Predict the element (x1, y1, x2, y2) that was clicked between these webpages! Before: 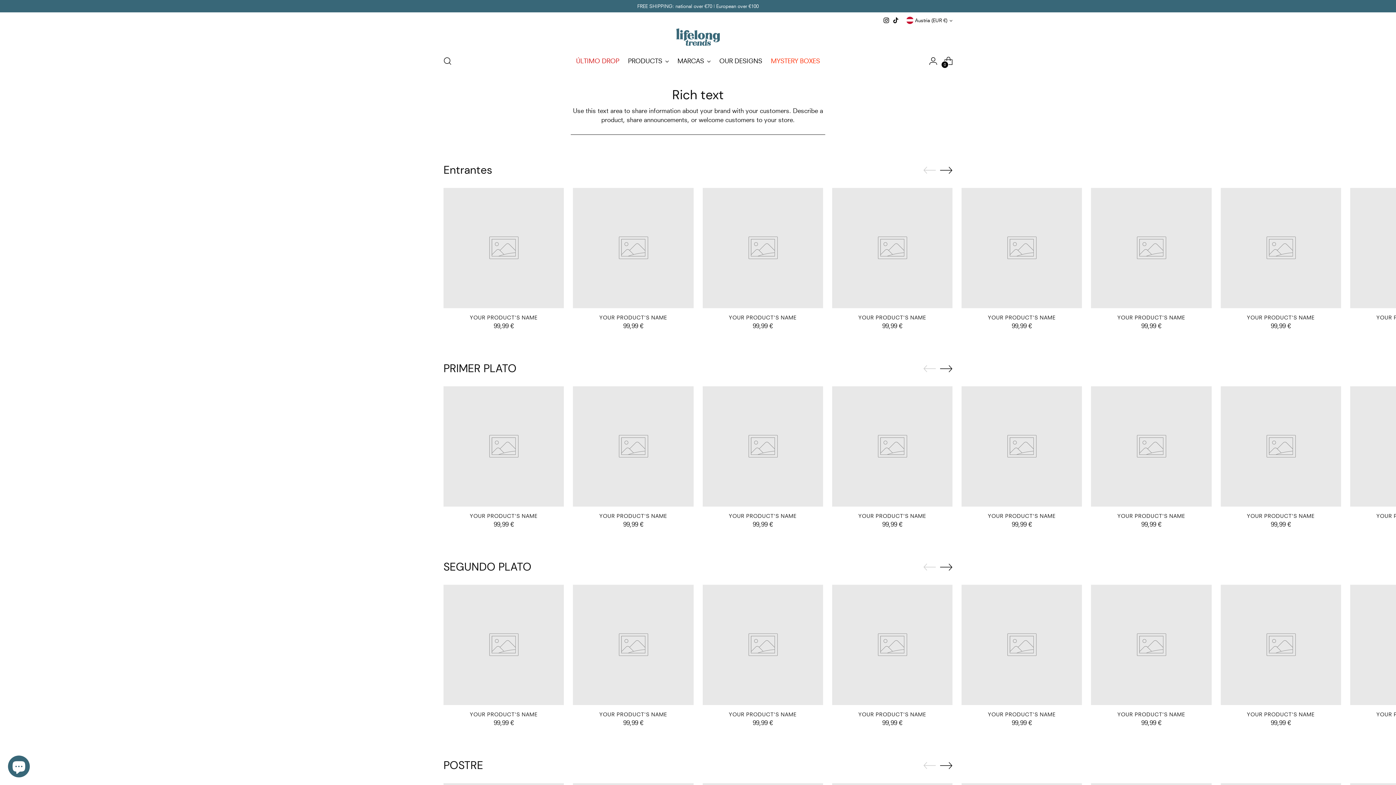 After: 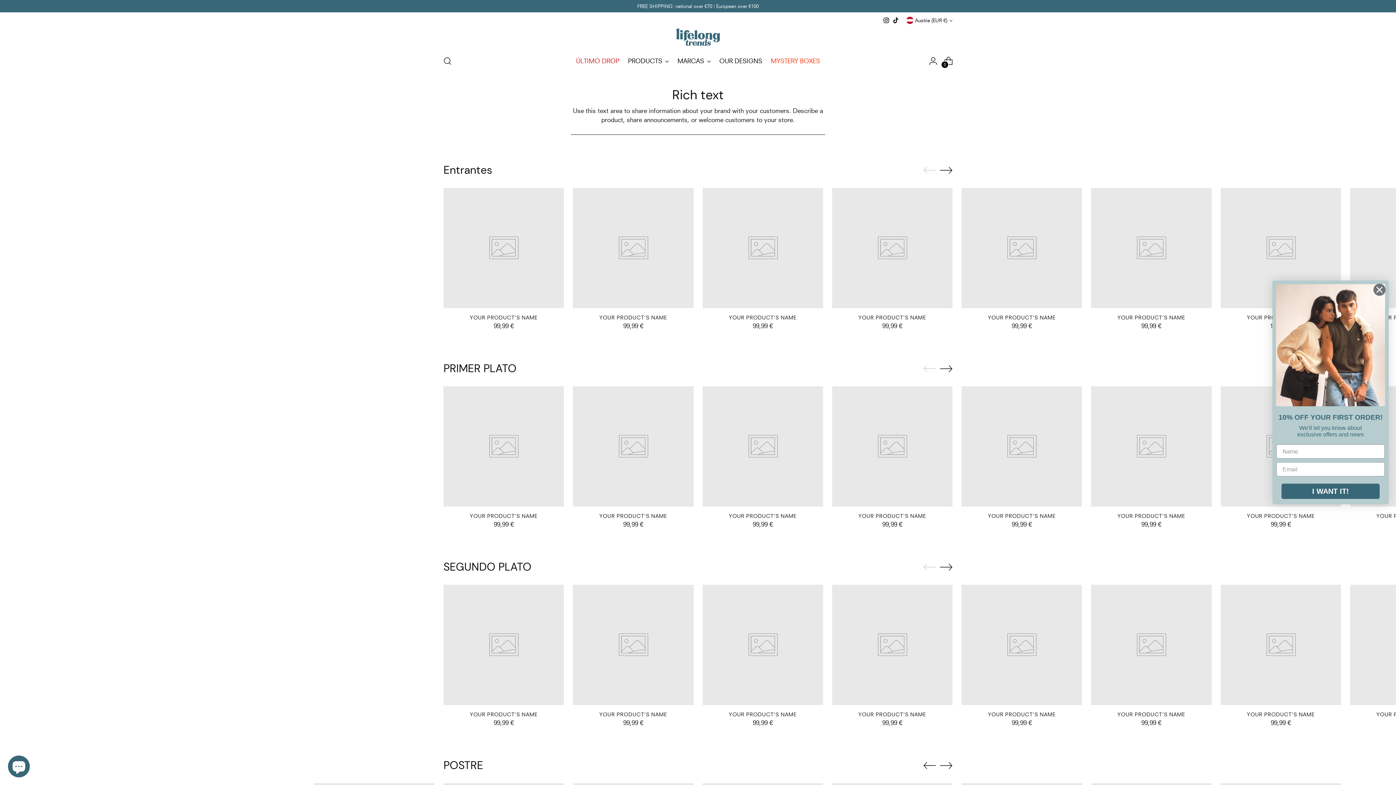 Action: bbox: (940, 759, 952, 772) label: Move to next carousel slide